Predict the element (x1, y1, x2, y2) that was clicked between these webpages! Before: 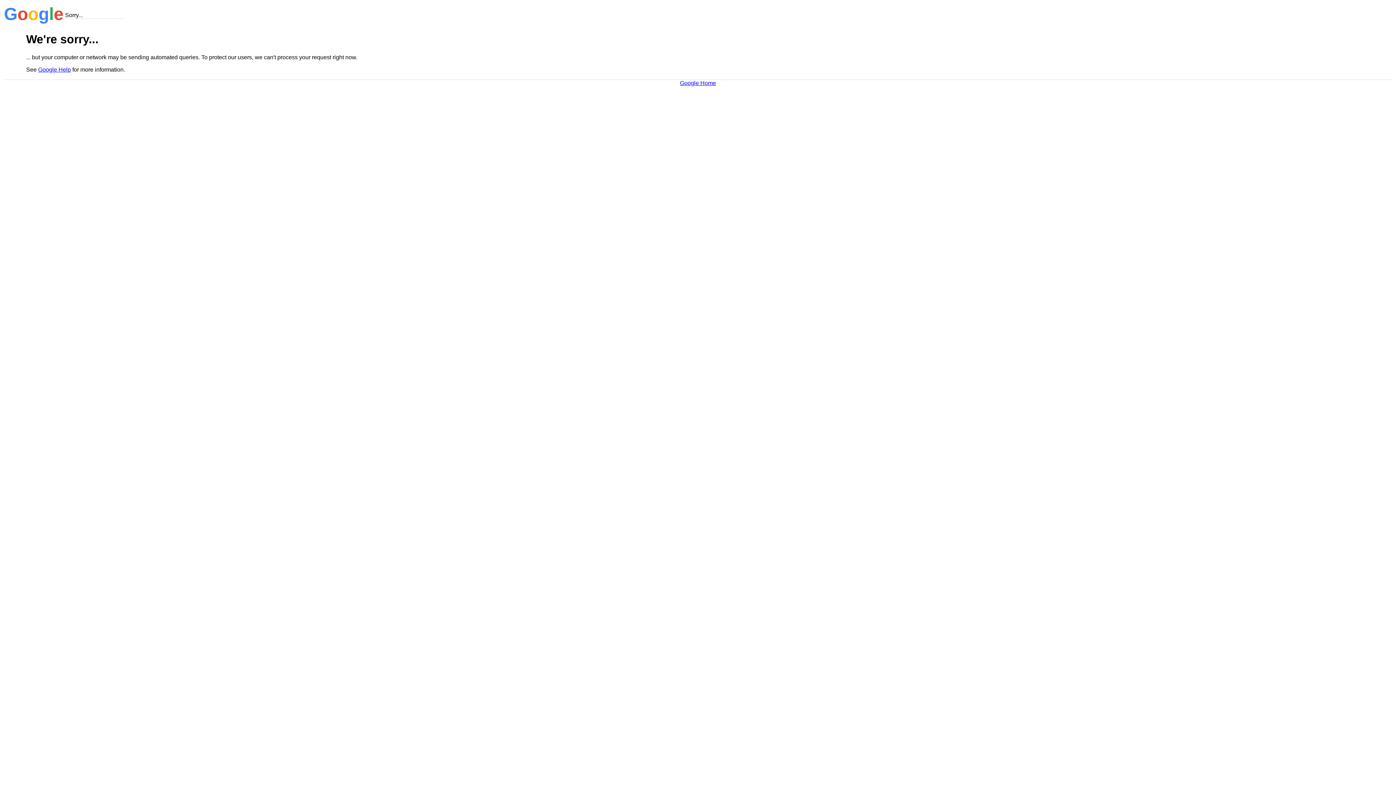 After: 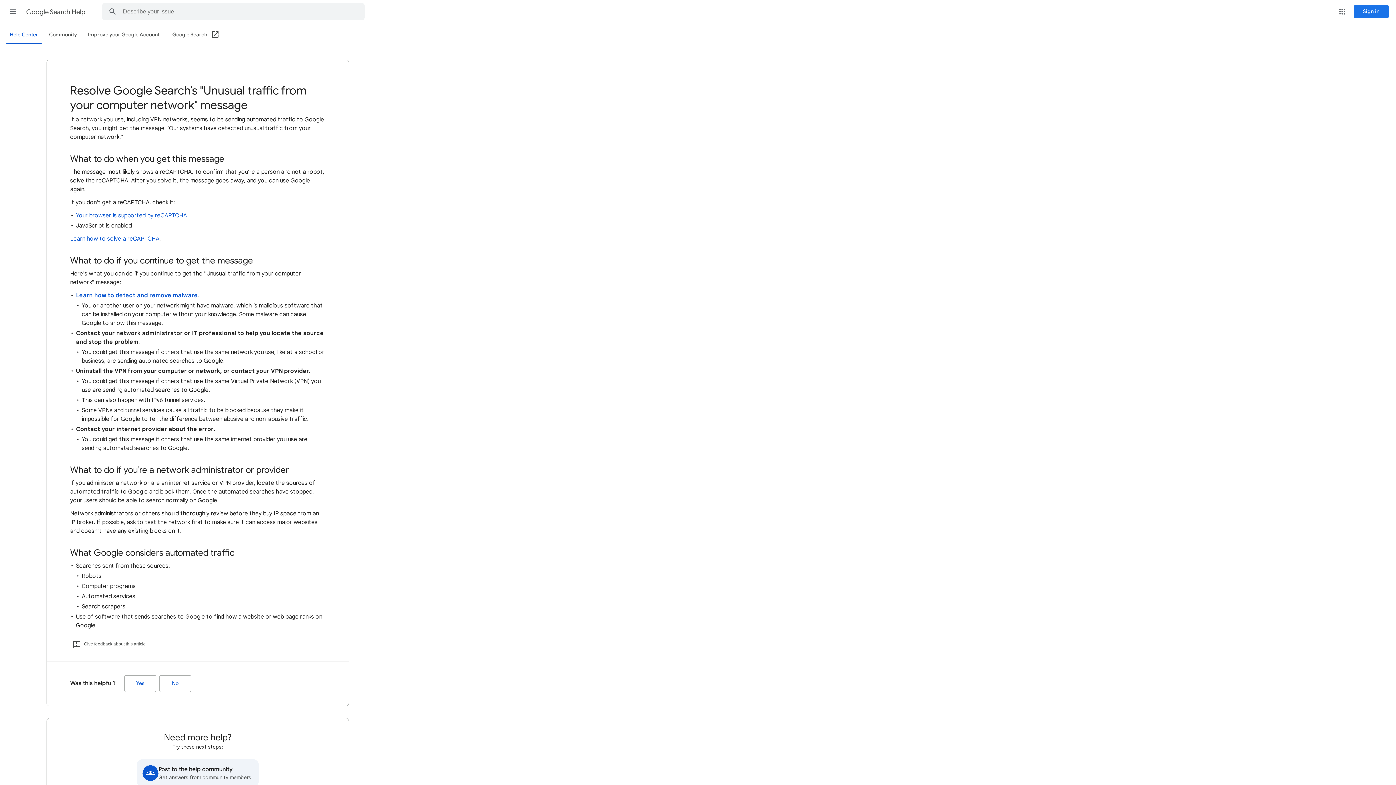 Action: bbox: (38, 66, 70, 72) label: Google Help